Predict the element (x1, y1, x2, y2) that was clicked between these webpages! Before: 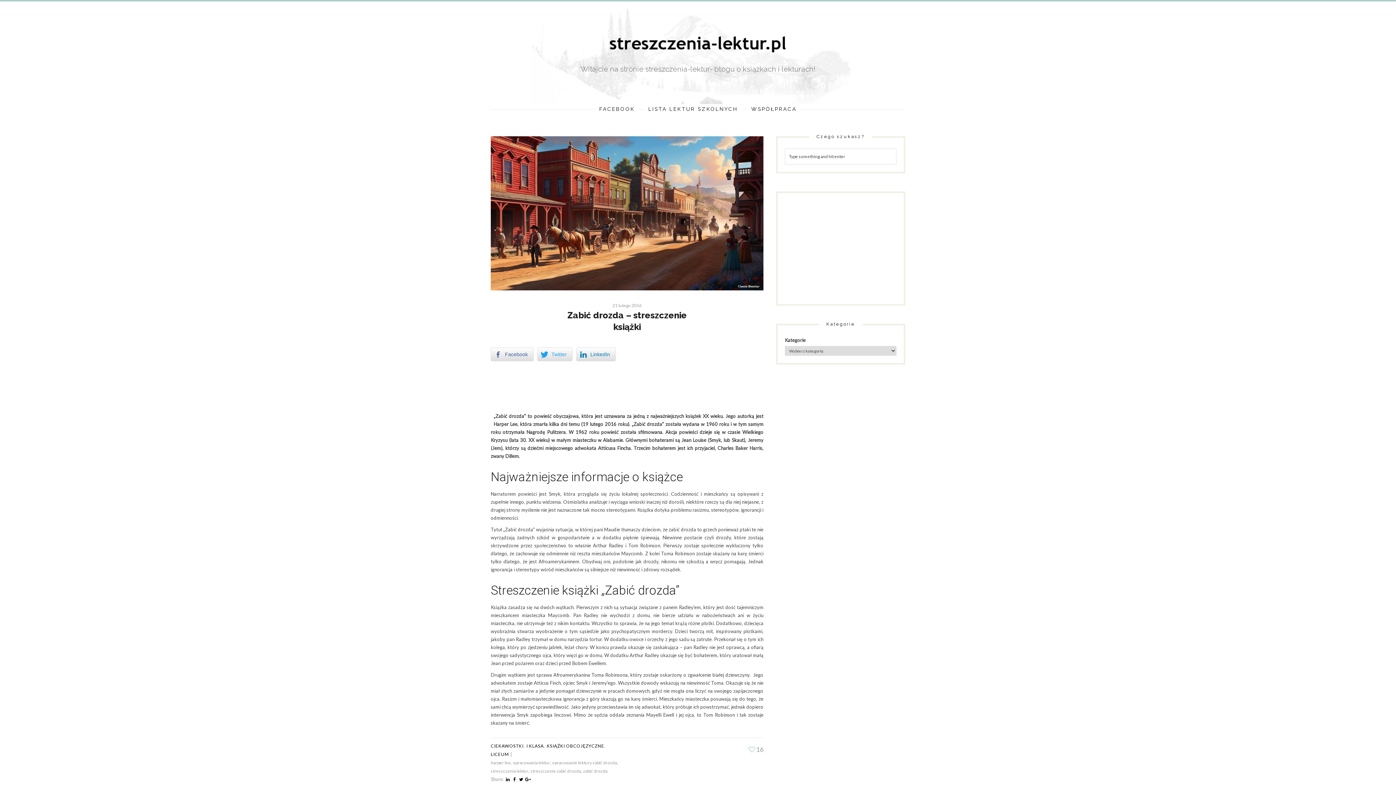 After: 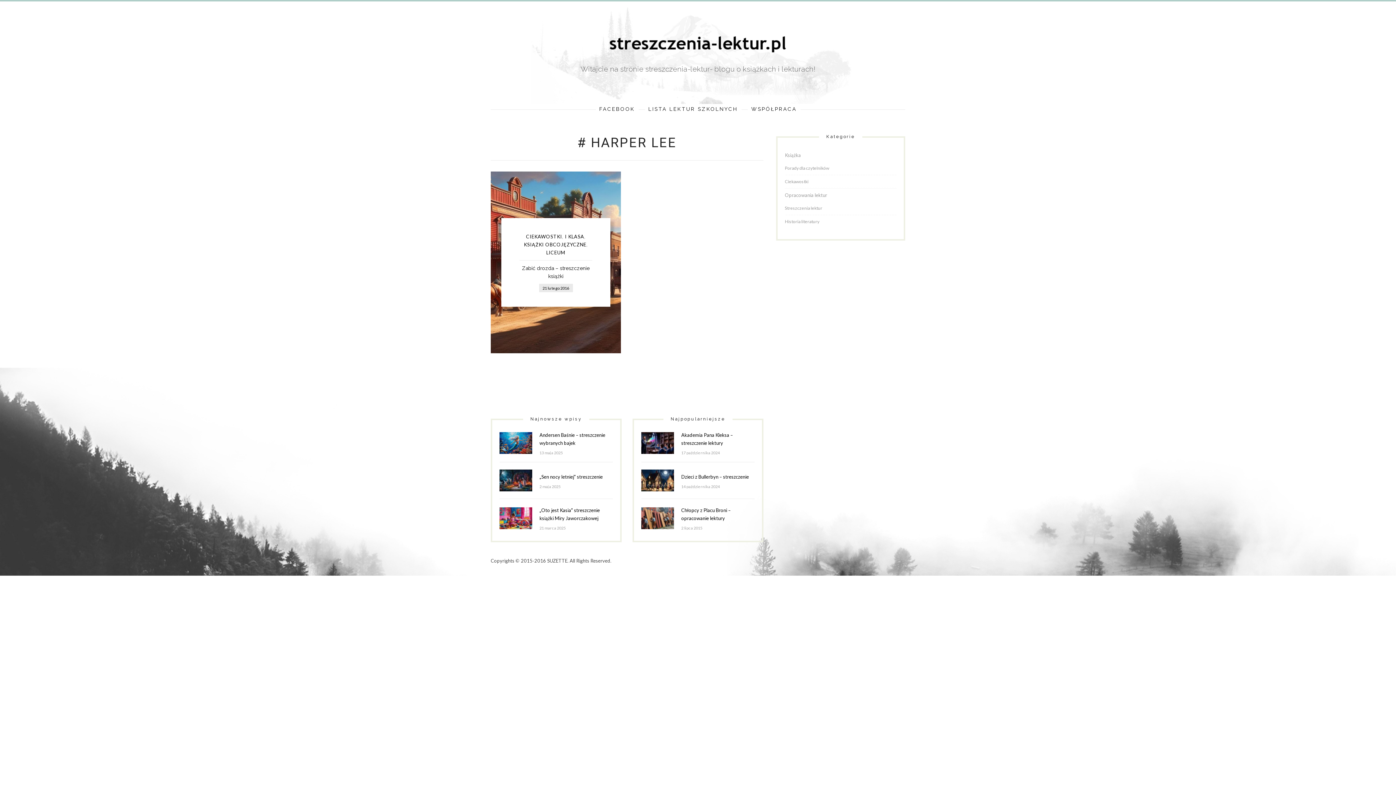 Action: bbox: (490, 760, 510, 765) label: harper lee